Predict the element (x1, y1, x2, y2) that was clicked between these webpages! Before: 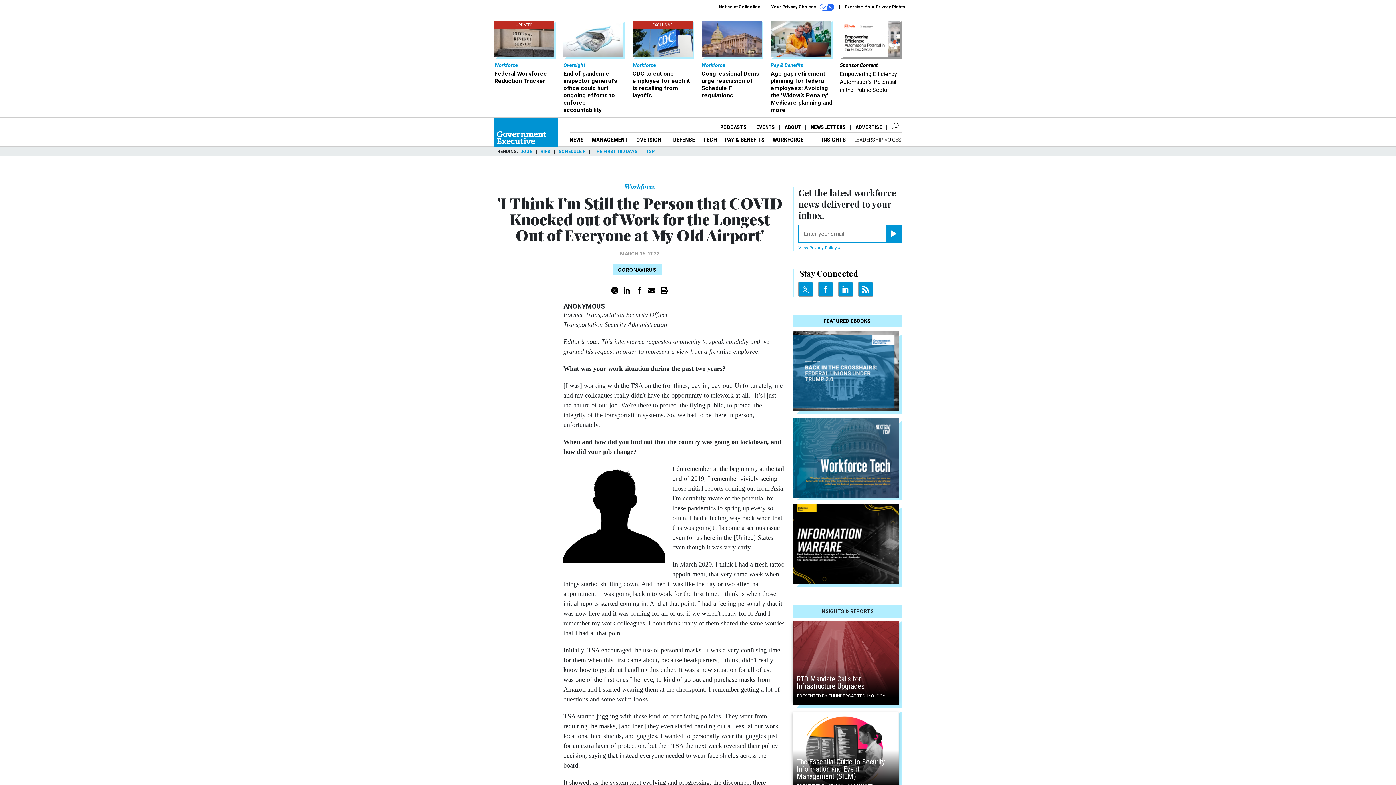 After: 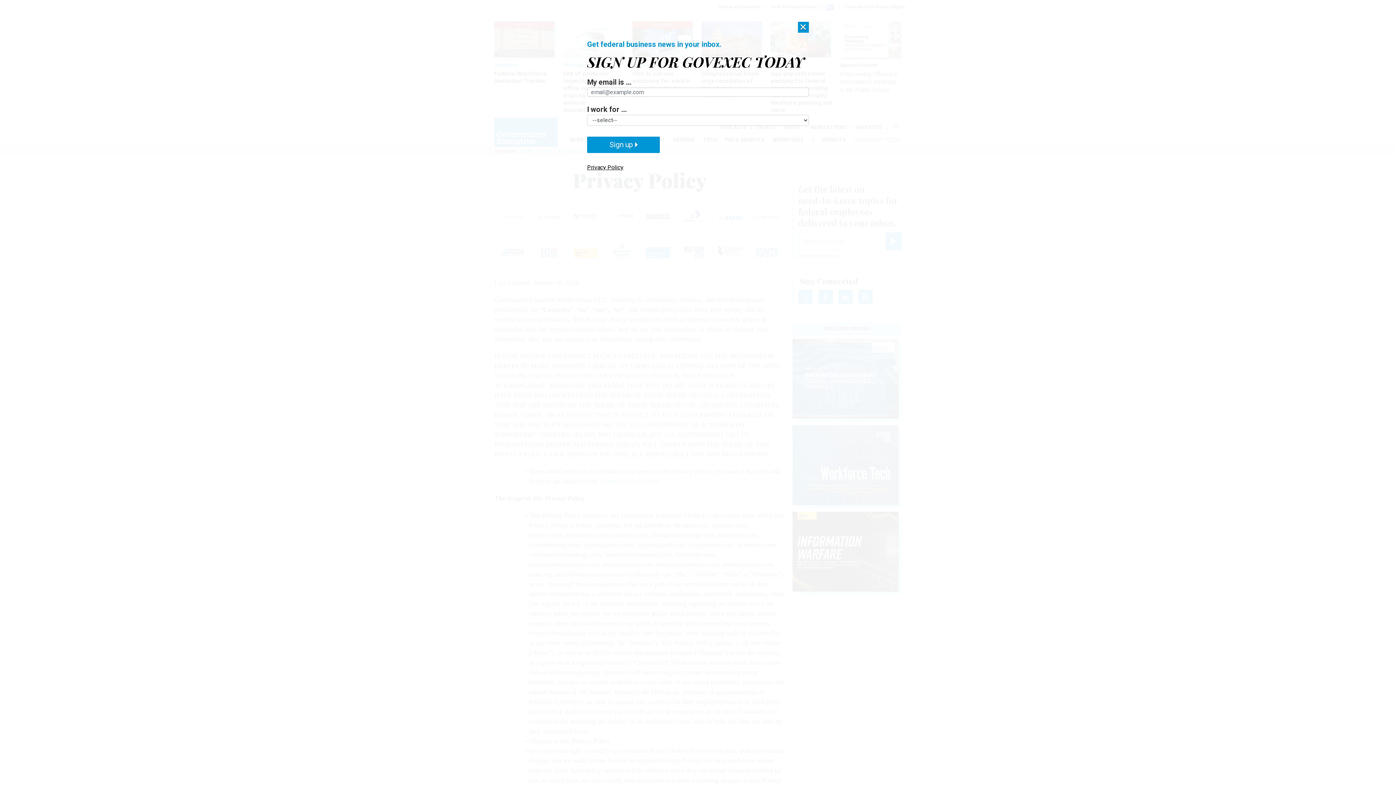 Action: bbox: (798, 245, 840, 250) label: View Privacy Policy 